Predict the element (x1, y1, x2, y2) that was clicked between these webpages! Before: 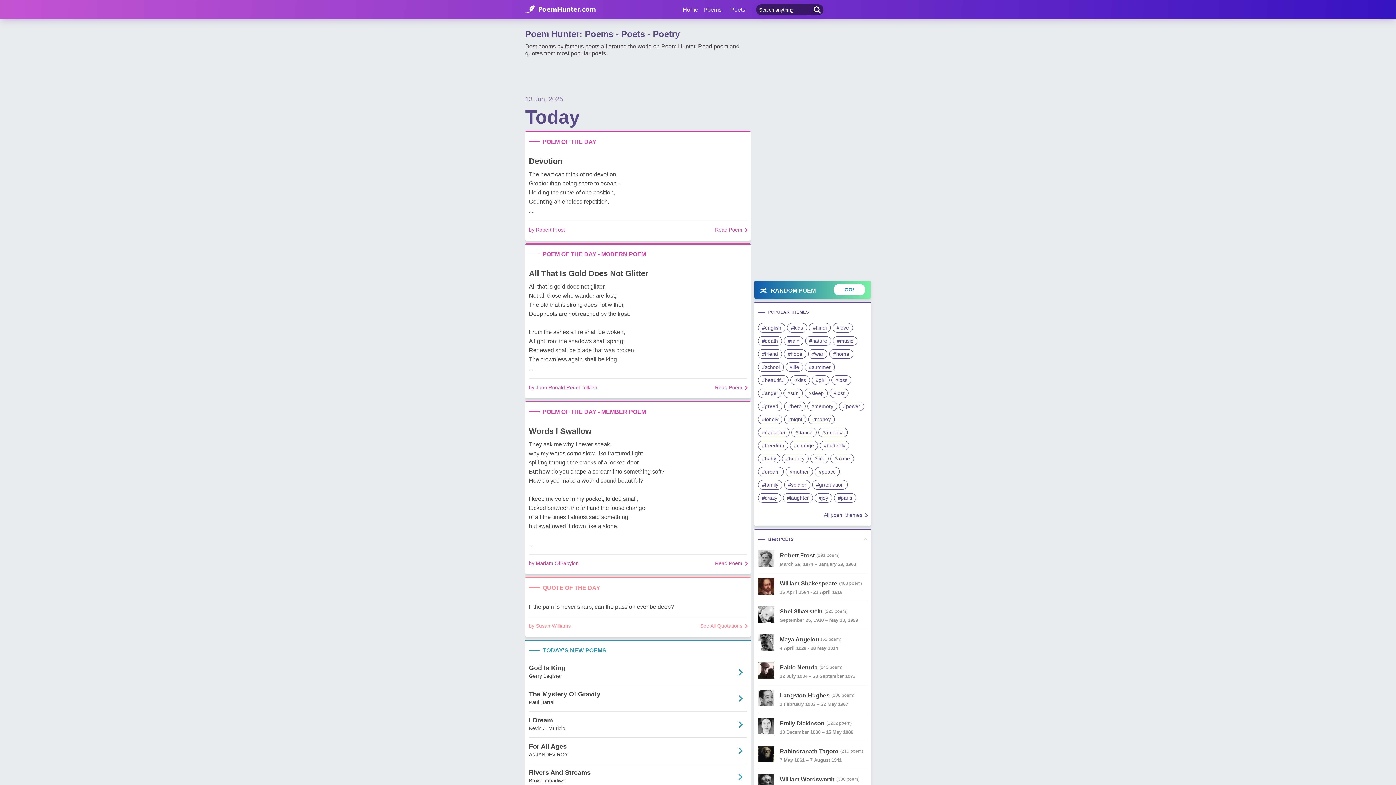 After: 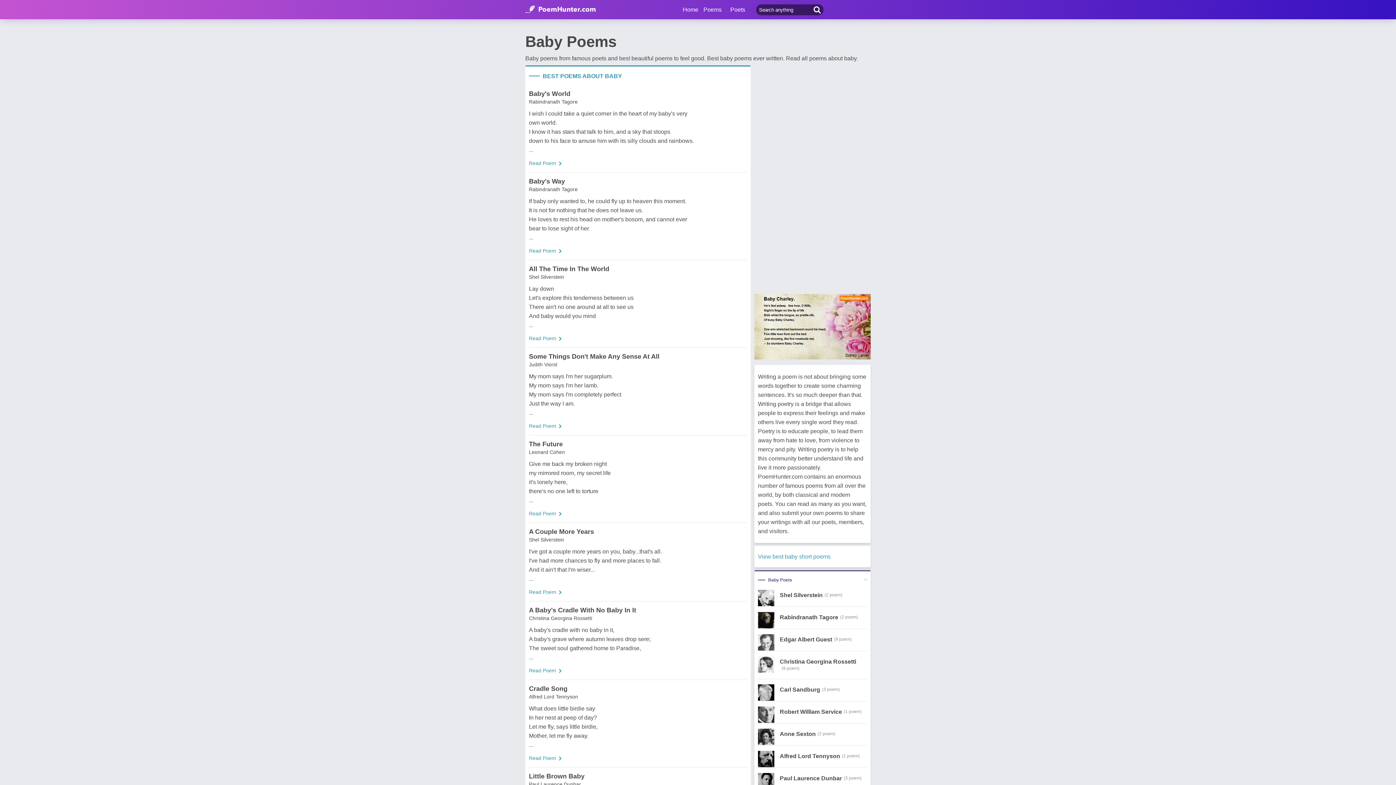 Action: bbox: (758, 454, 780, 463) label: #baby